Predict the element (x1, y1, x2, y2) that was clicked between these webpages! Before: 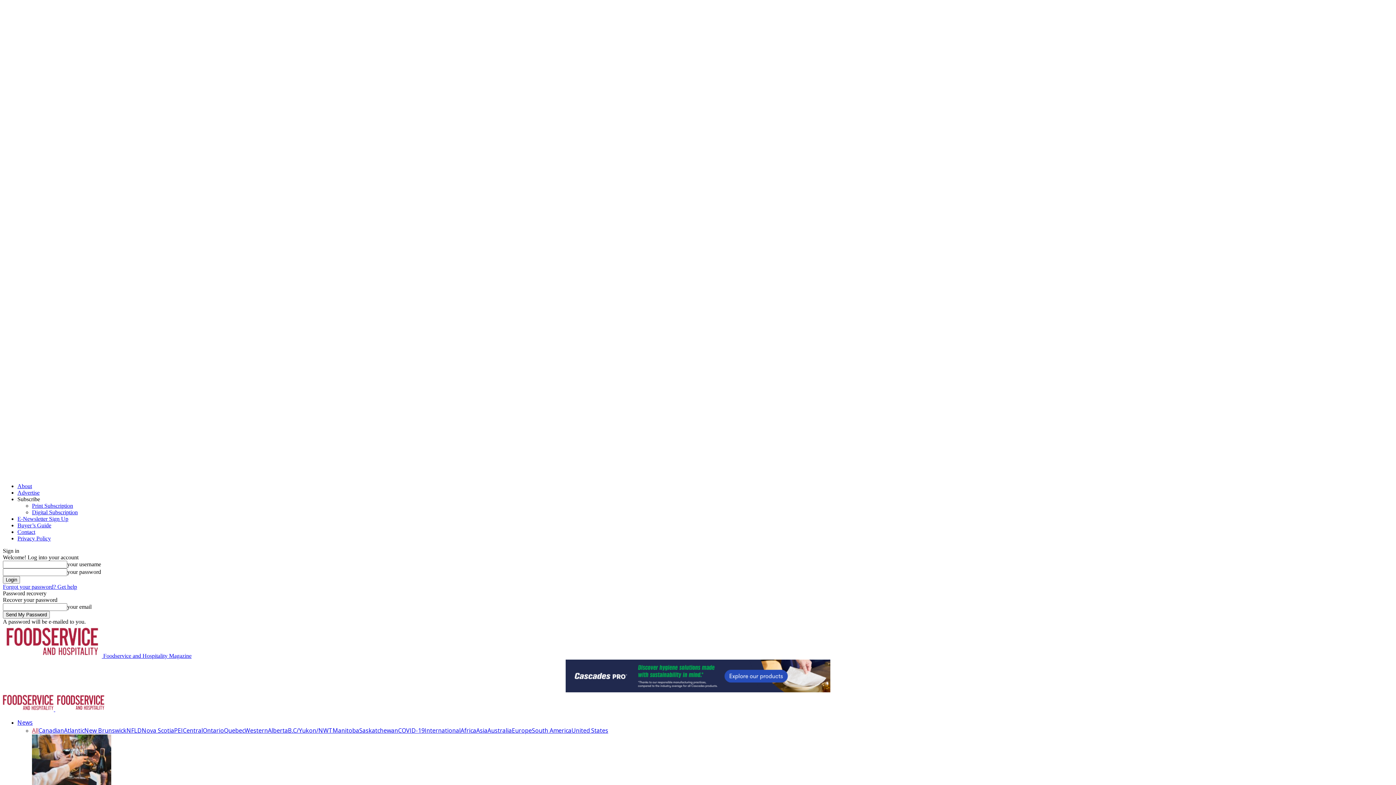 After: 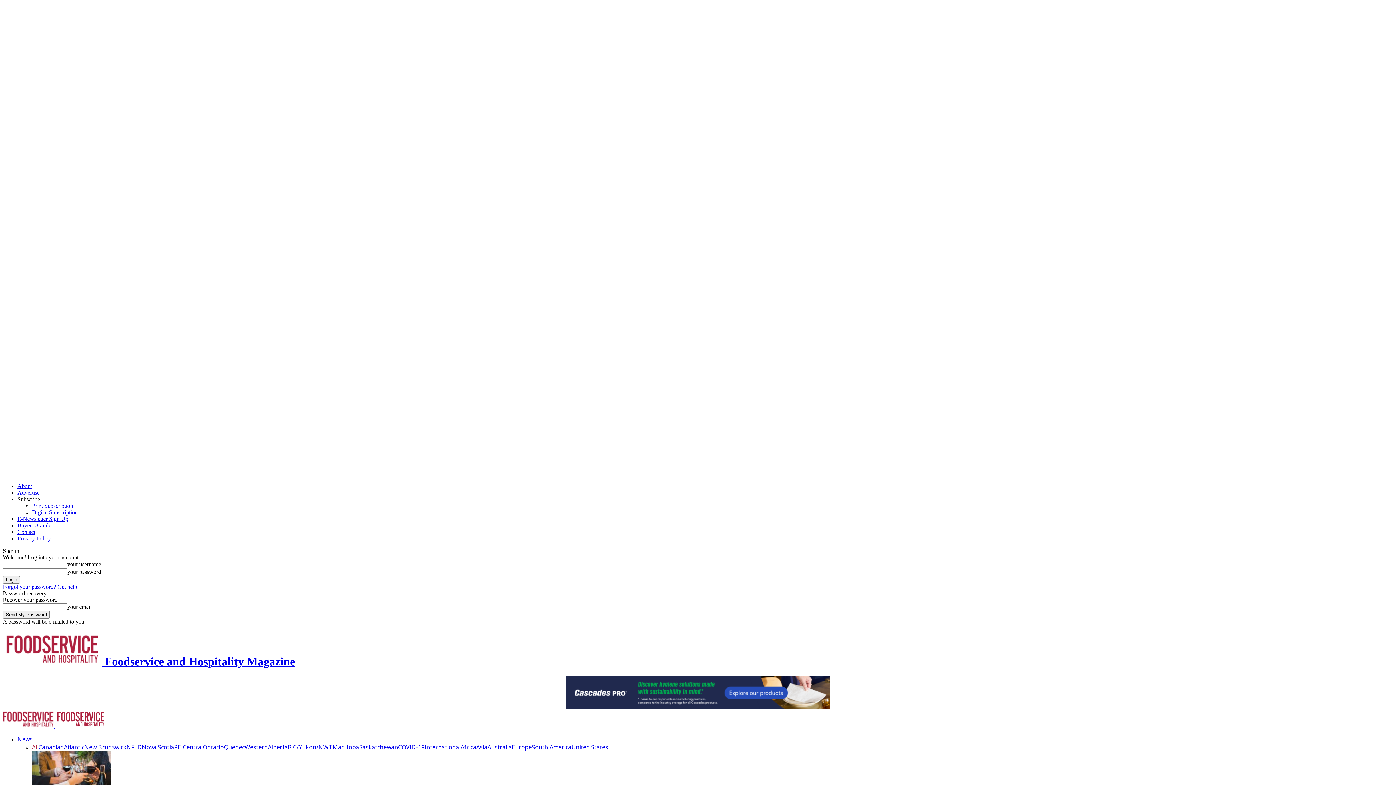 Action: bbox: (2, 706, 55, 712) label: Logo